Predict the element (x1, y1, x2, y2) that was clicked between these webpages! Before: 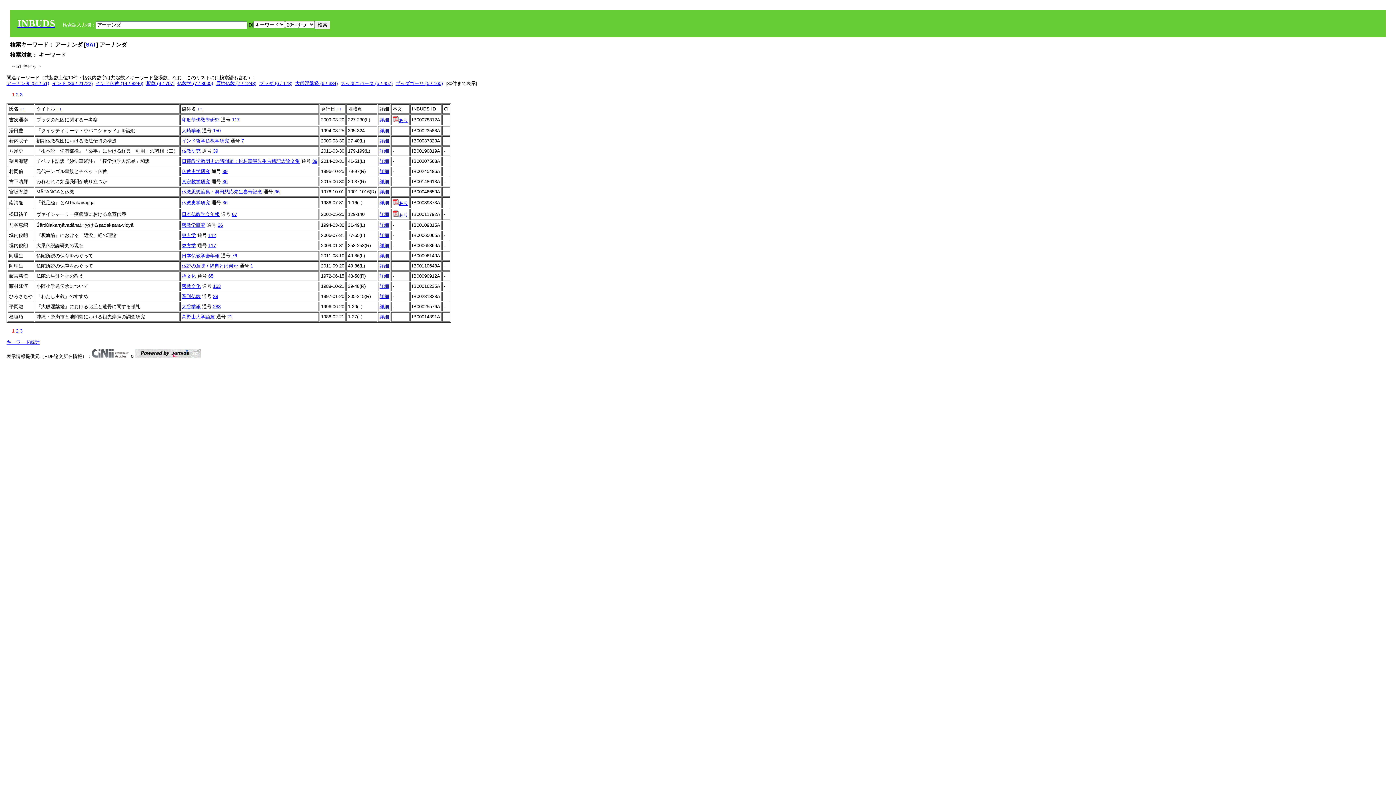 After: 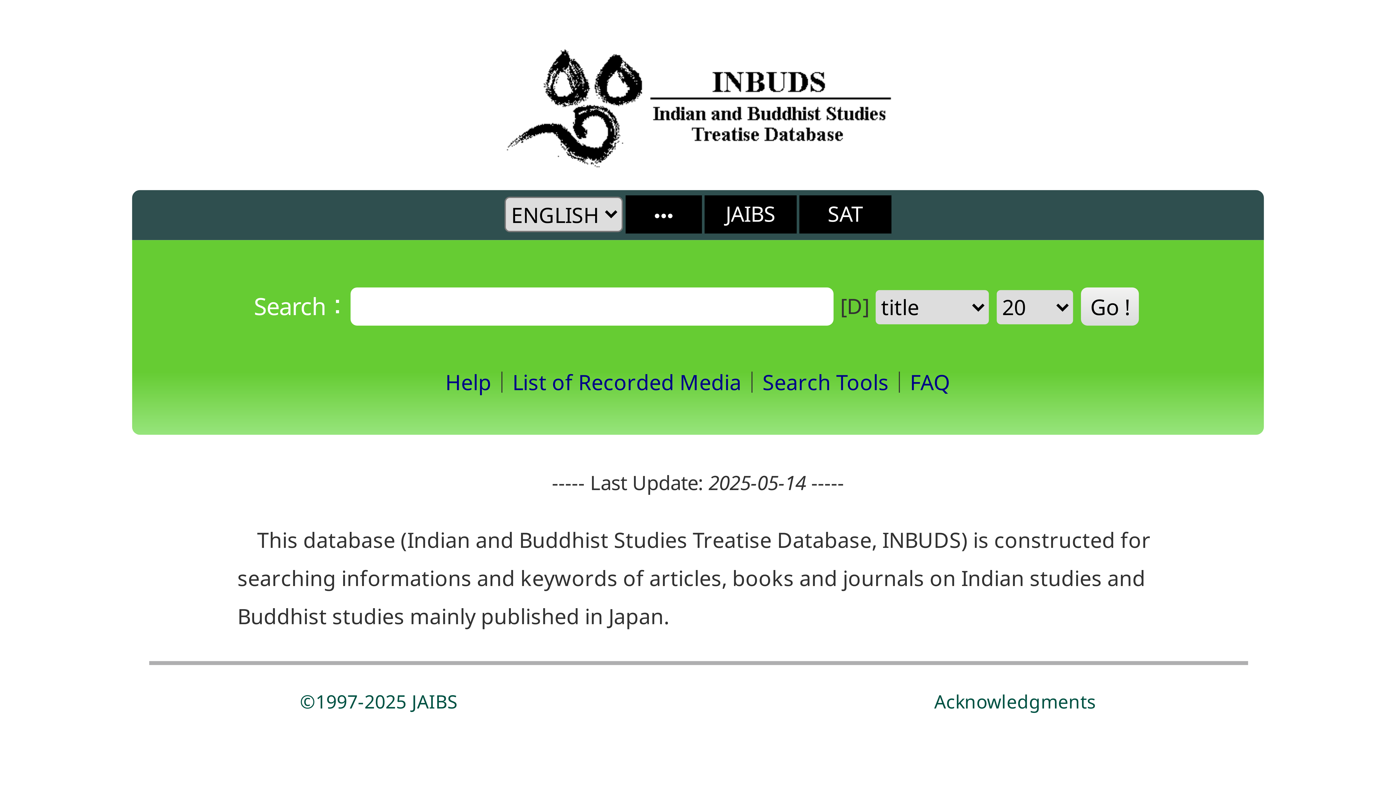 Action: bbox: (17, 22, 55, 27) label: INBUDS